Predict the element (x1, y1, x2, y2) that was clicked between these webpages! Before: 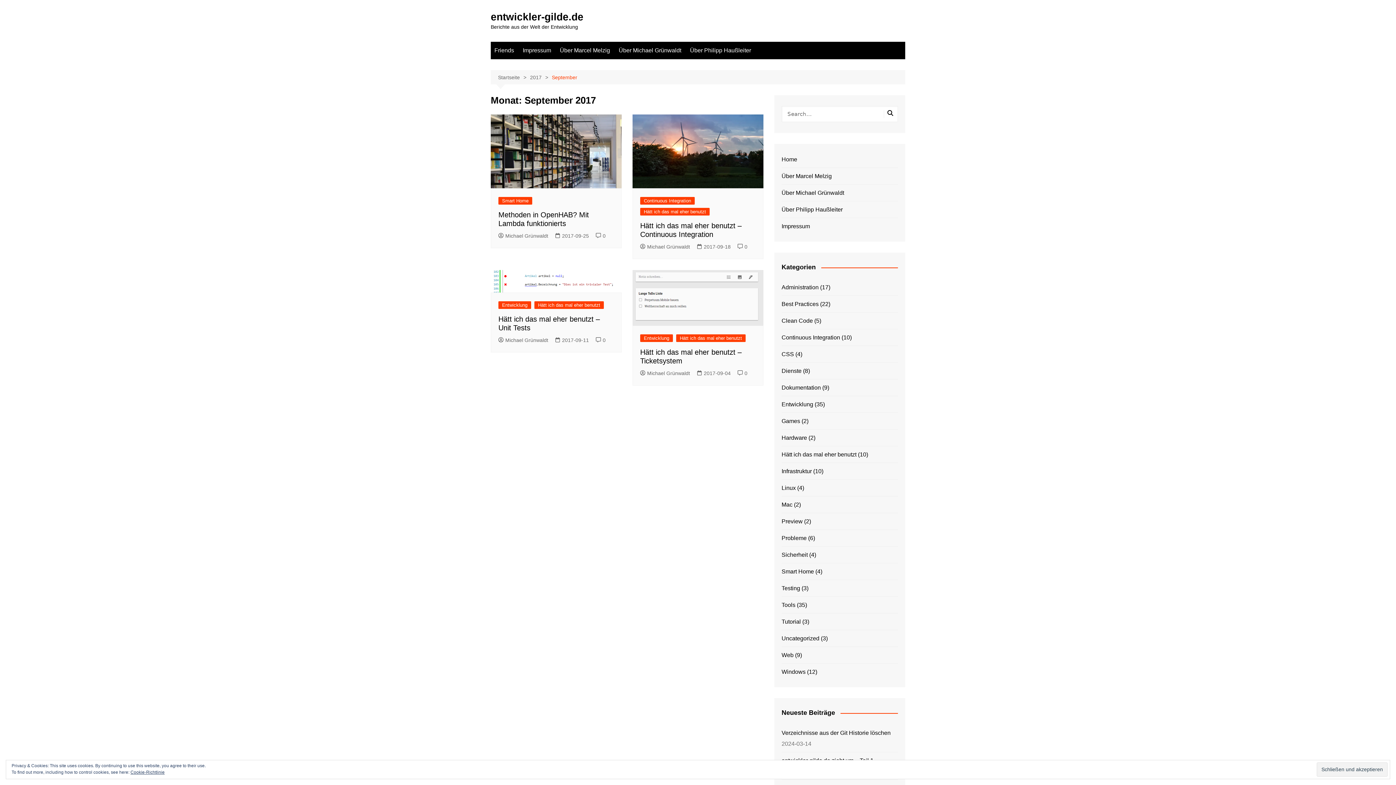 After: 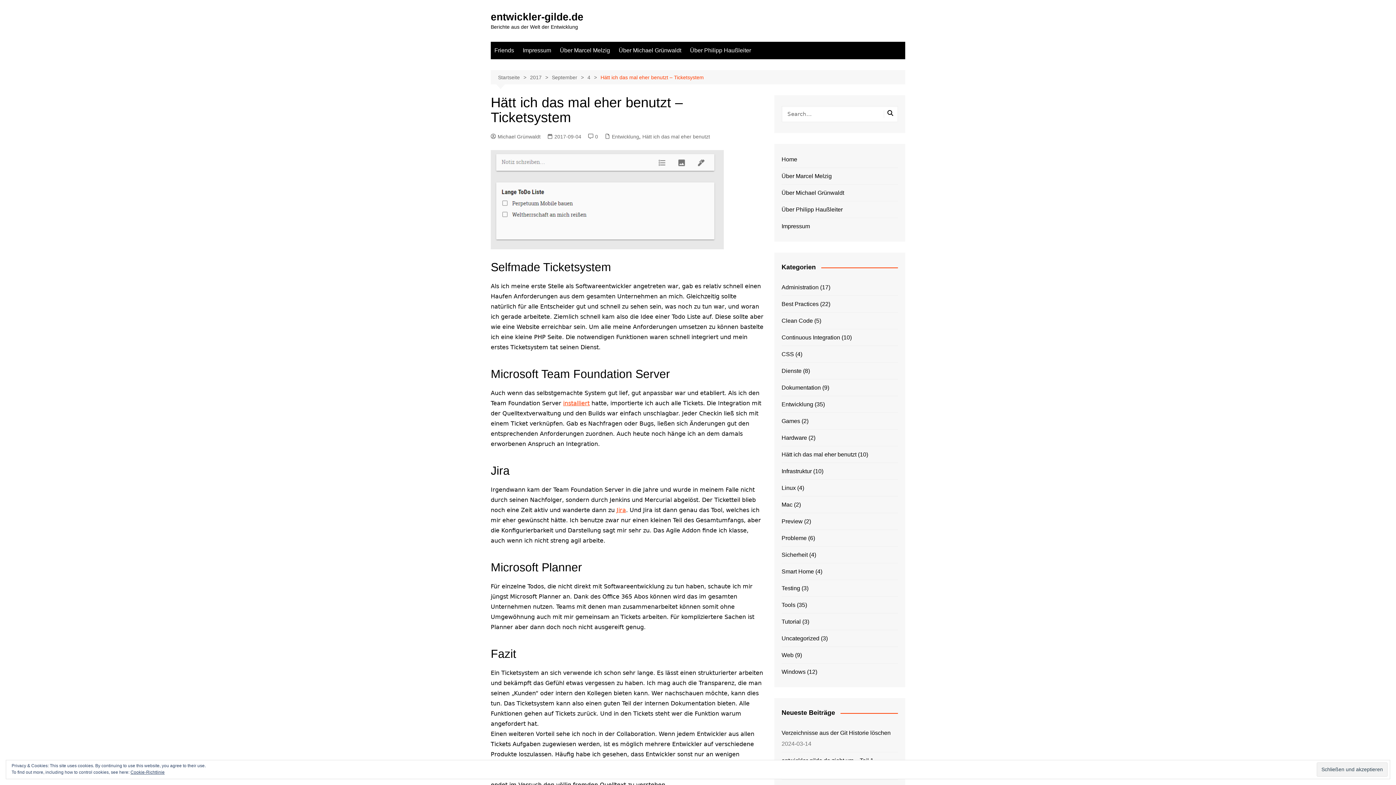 Action: bbox: (632, 270, 763, 325)